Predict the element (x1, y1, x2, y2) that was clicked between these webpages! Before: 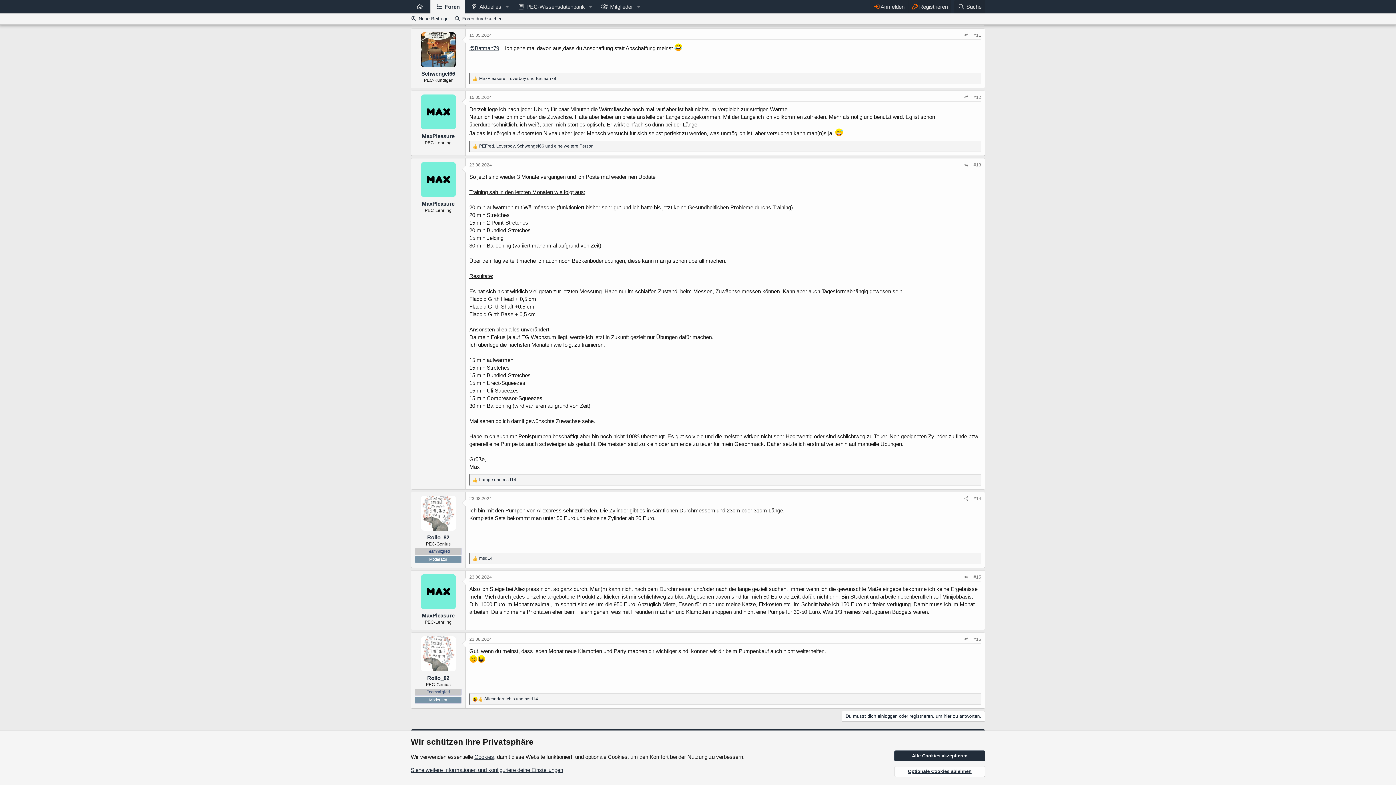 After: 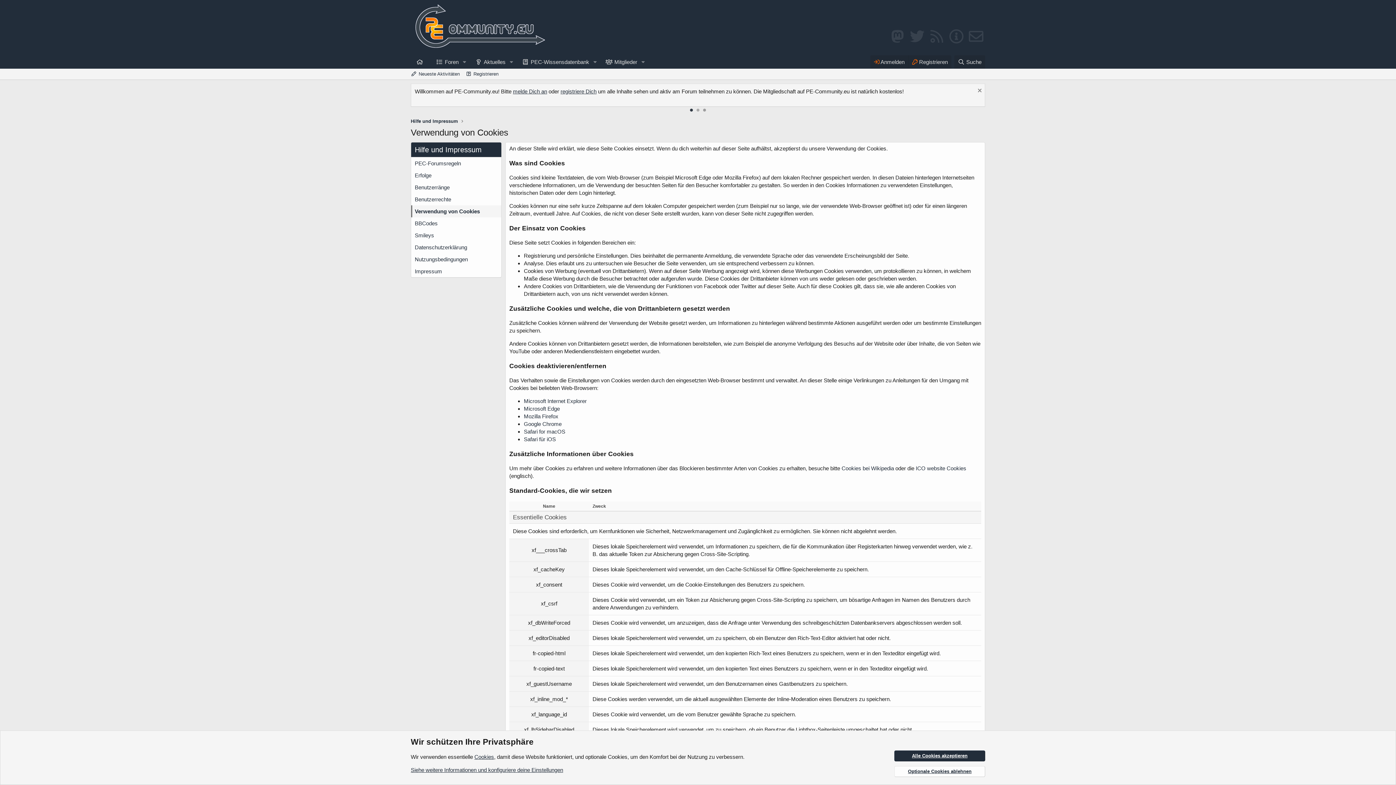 Action: bbox: (474, 754, 494, 760) label: Cookies